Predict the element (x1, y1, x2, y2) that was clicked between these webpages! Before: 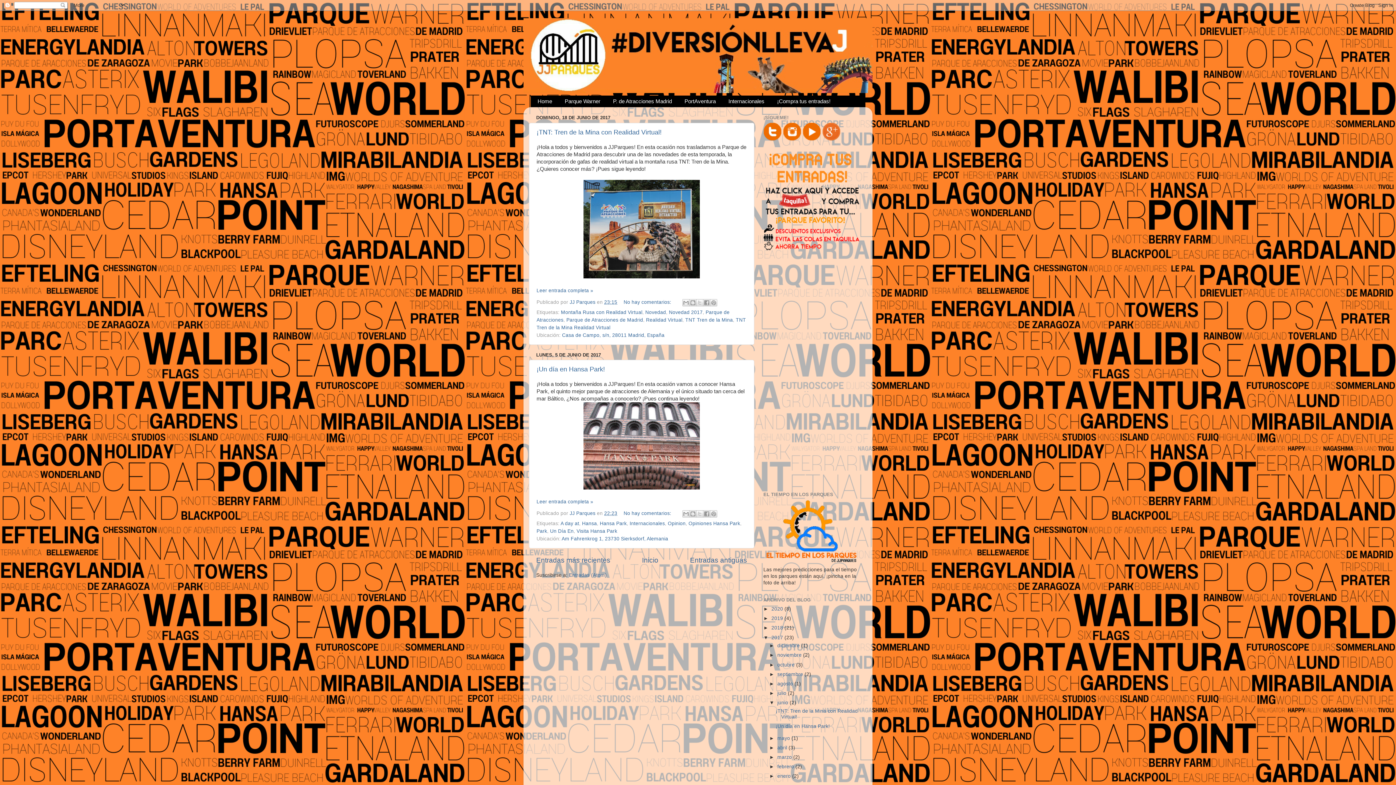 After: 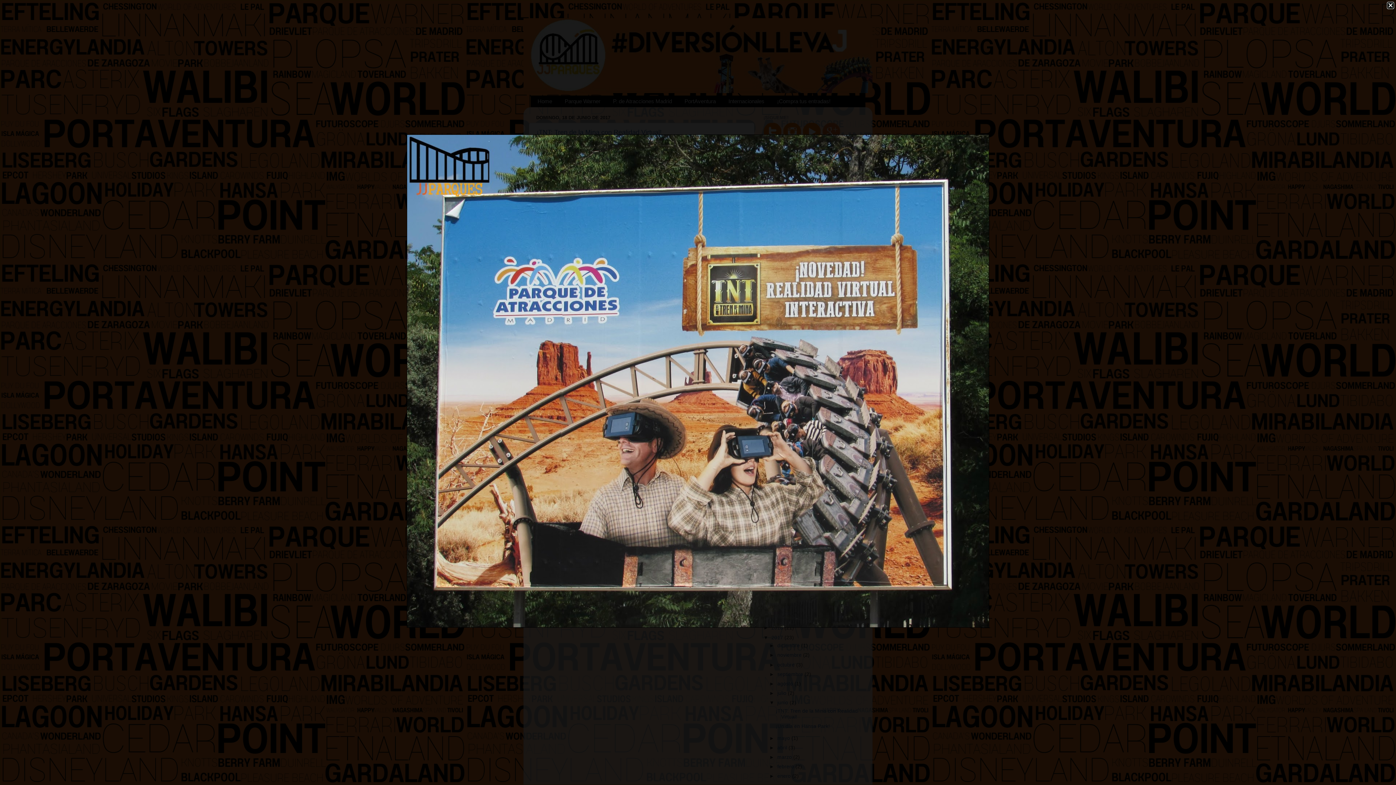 Action: bbox: (583, 273, 700, 279)